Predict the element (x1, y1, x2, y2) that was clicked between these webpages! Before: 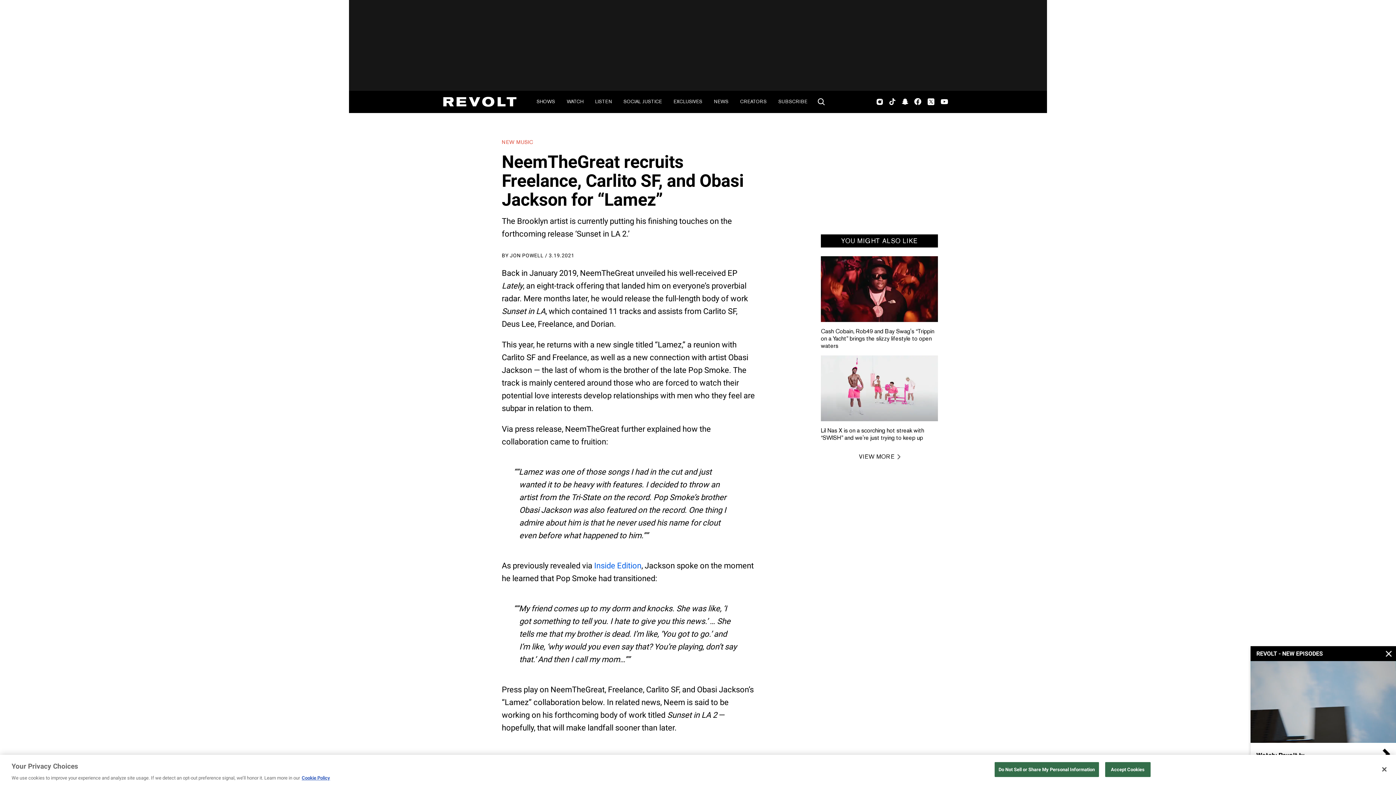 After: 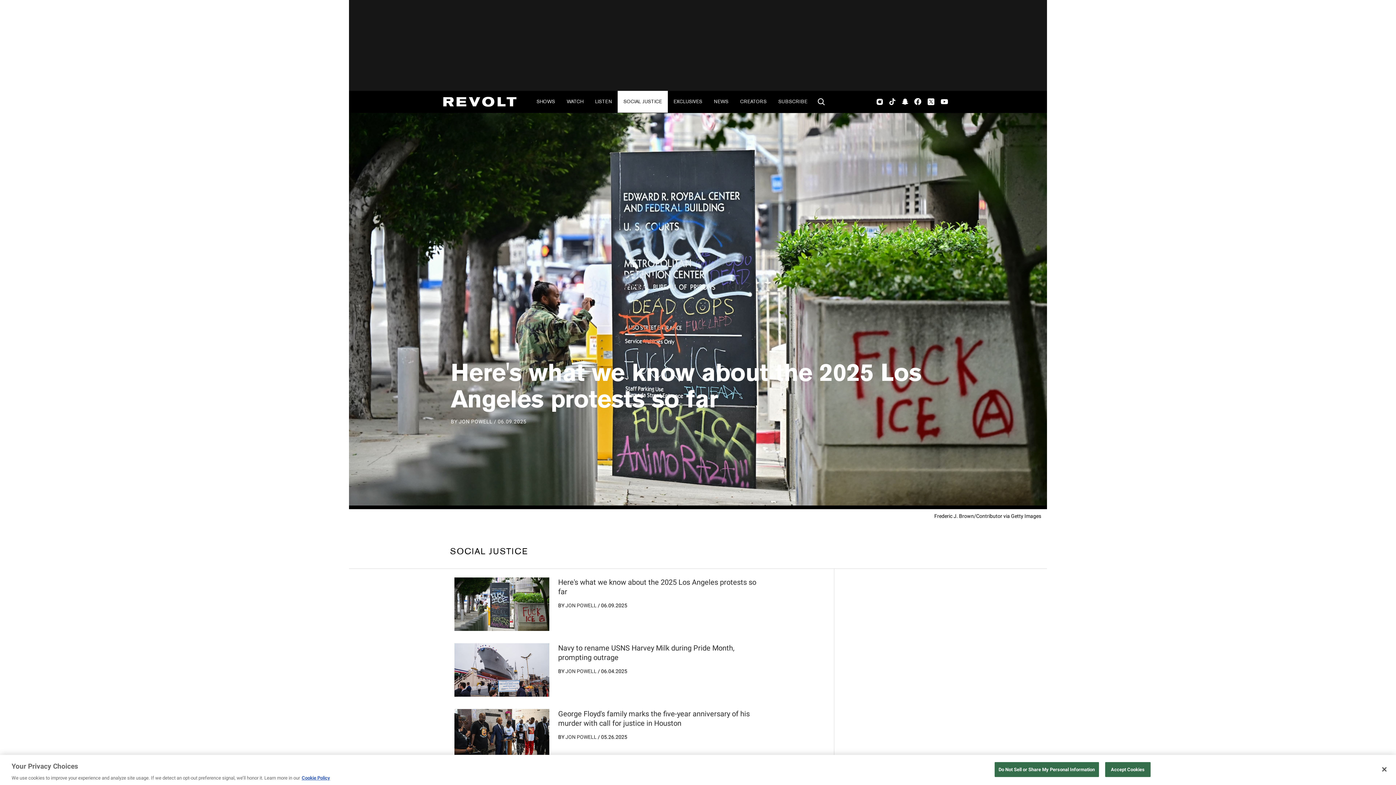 Action: label: SOCIAL JUSTICE bbox: (617, 90, 668, 112)